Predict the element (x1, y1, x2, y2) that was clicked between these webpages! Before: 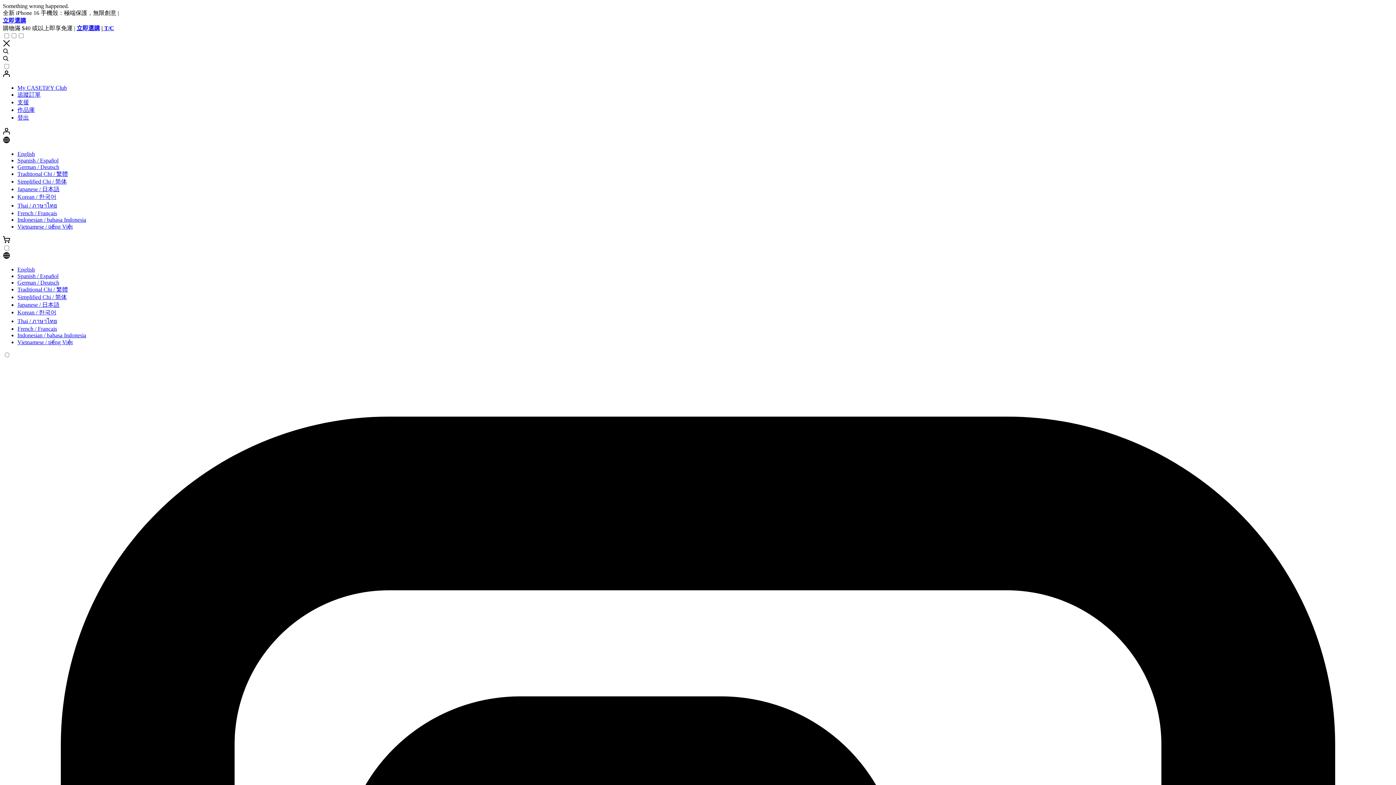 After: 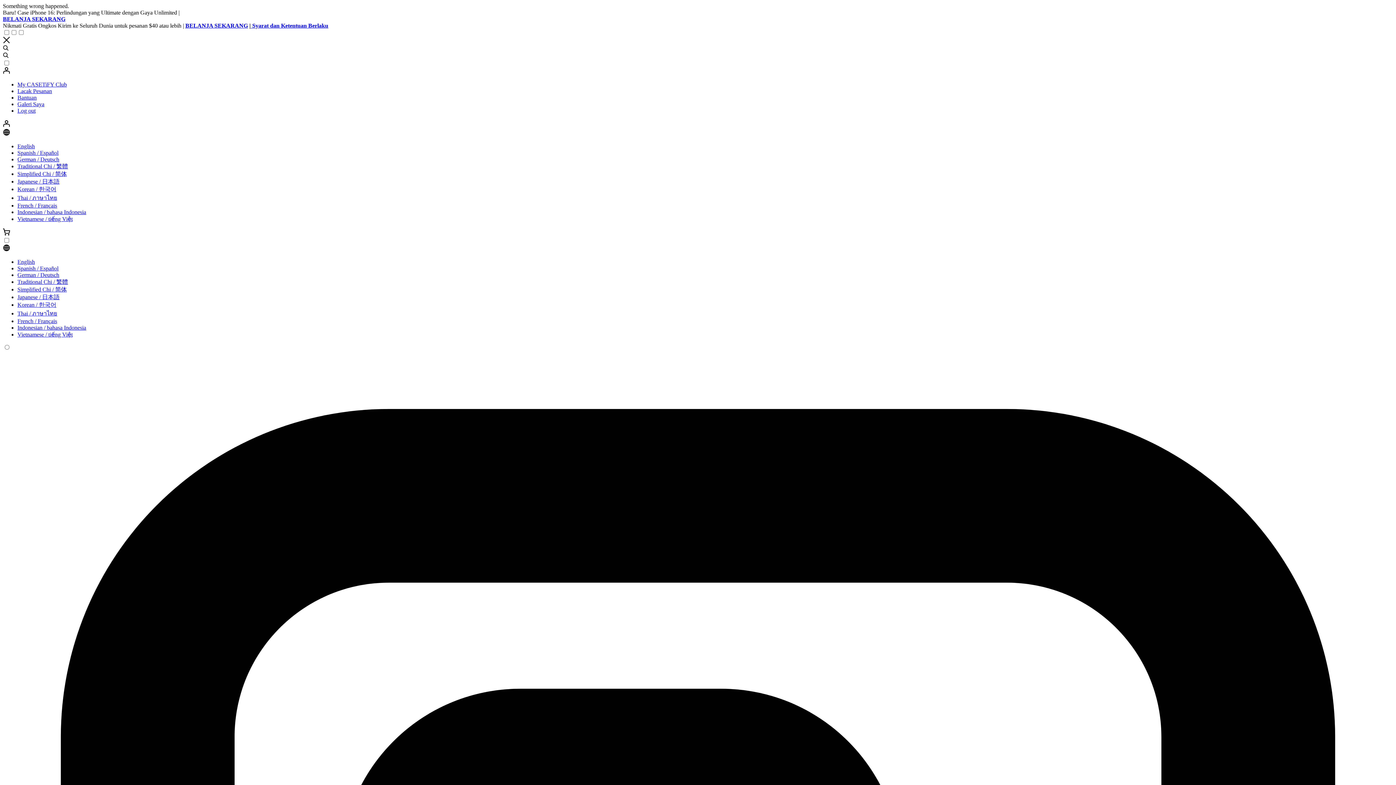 Action: bbox: (17, 328, 86, 334) label: Indonesian / bahasa Indonesia